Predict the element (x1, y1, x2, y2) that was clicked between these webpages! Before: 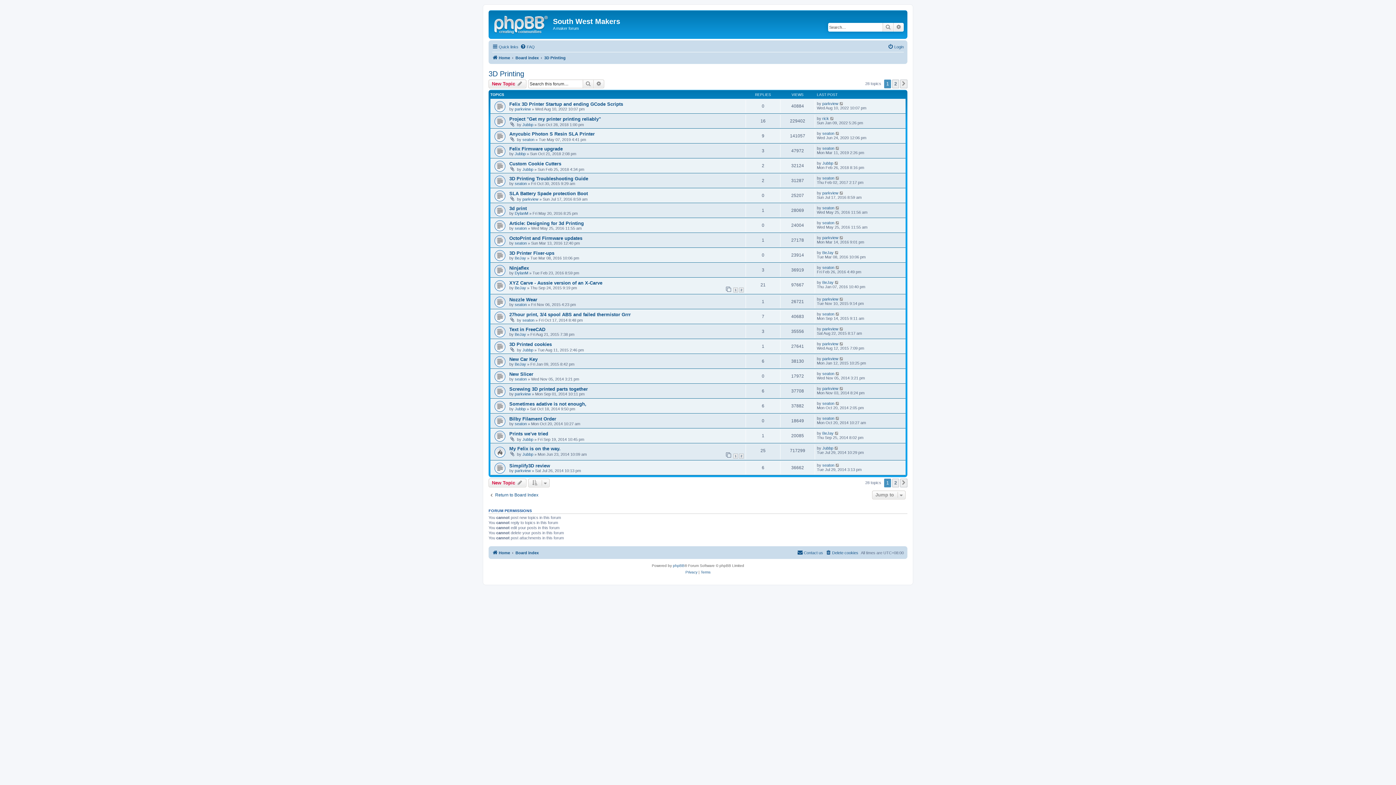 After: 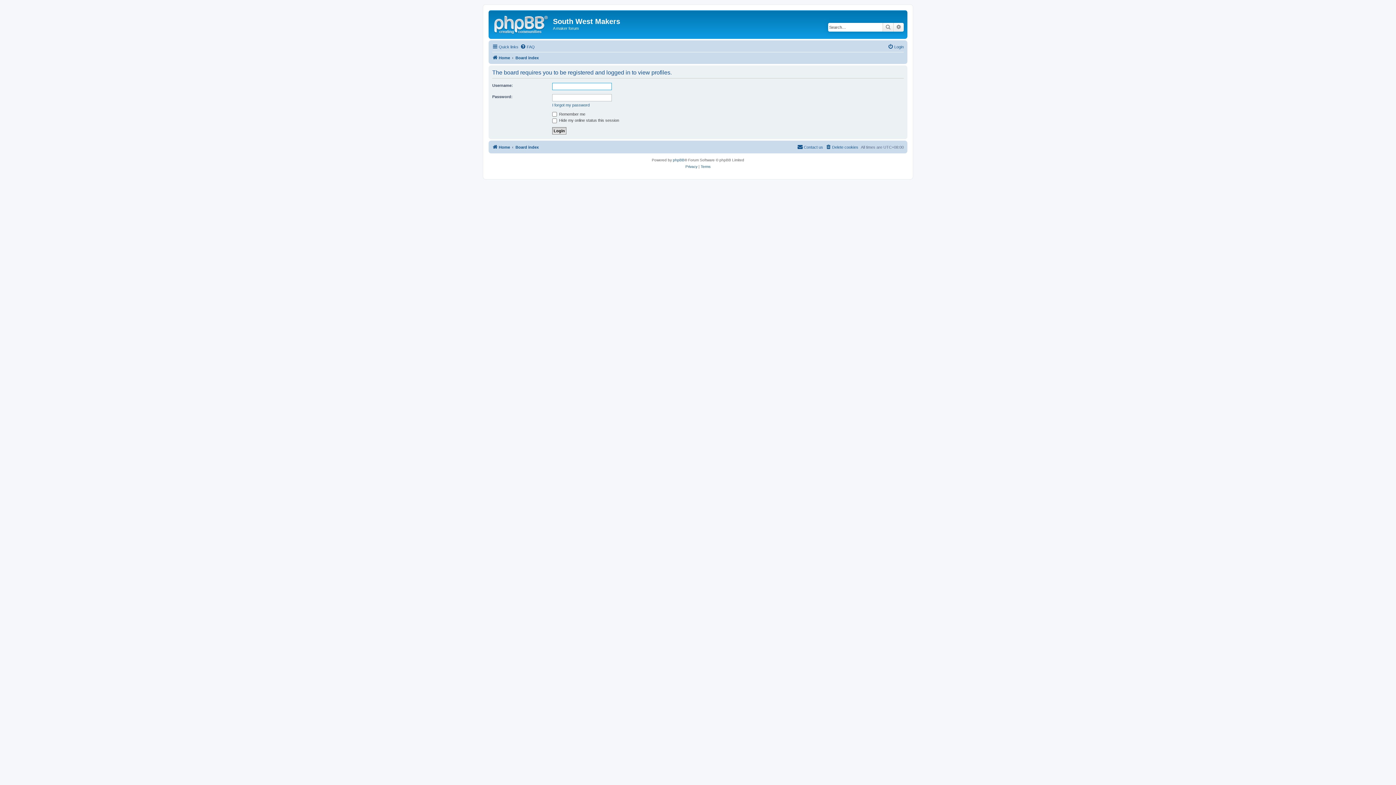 Action: bbox: (822, 463, 834, 467) label: seaton